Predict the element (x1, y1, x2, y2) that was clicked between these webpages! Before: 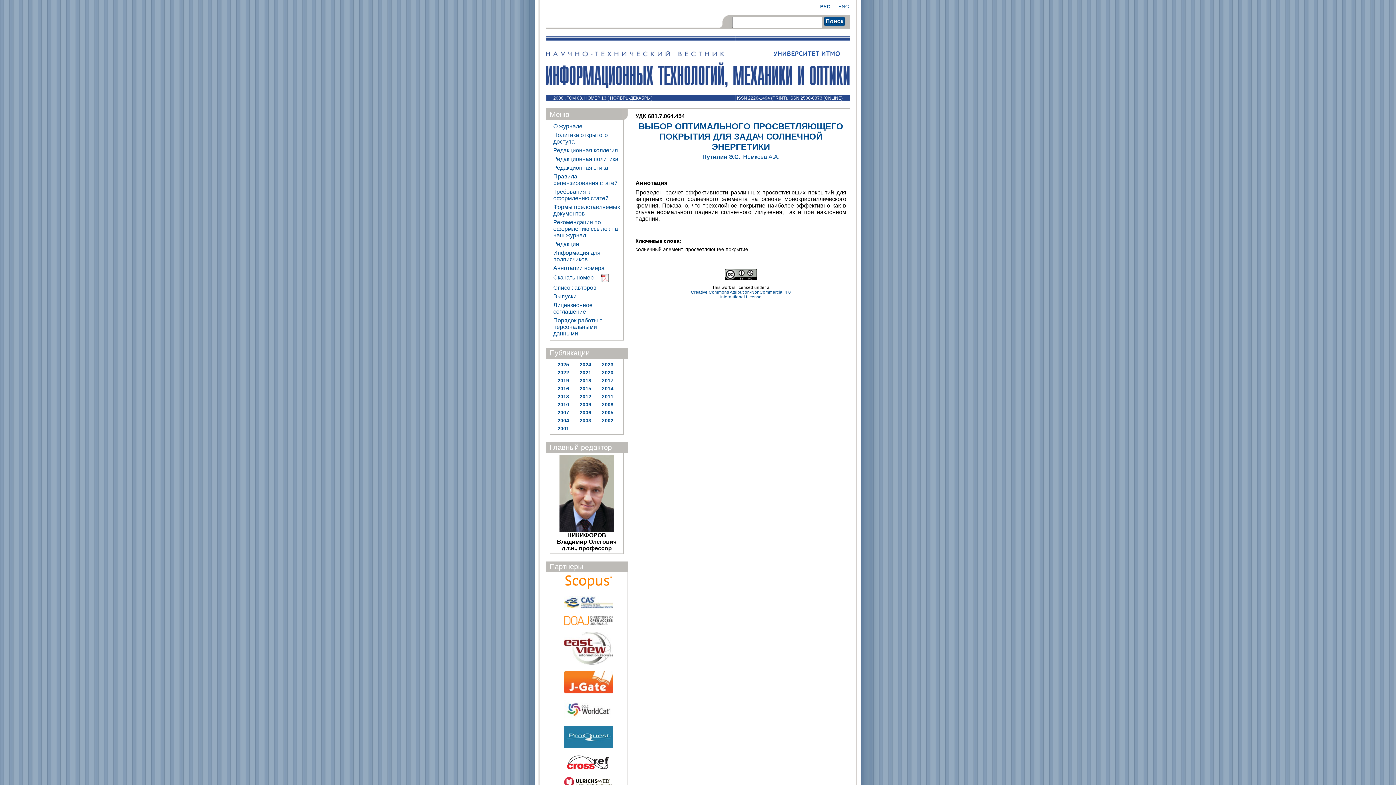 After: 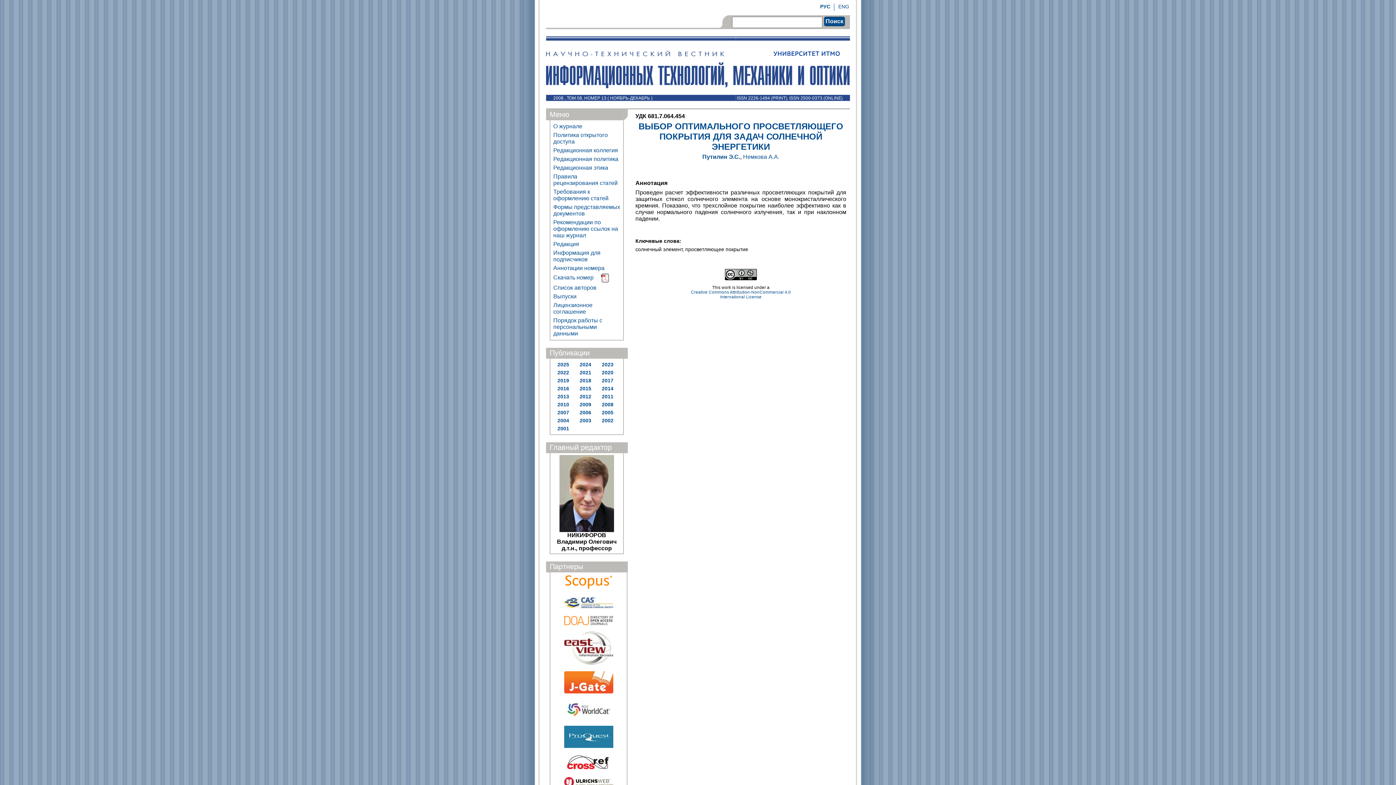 Action: bbox: (564, 765, 613, 772)